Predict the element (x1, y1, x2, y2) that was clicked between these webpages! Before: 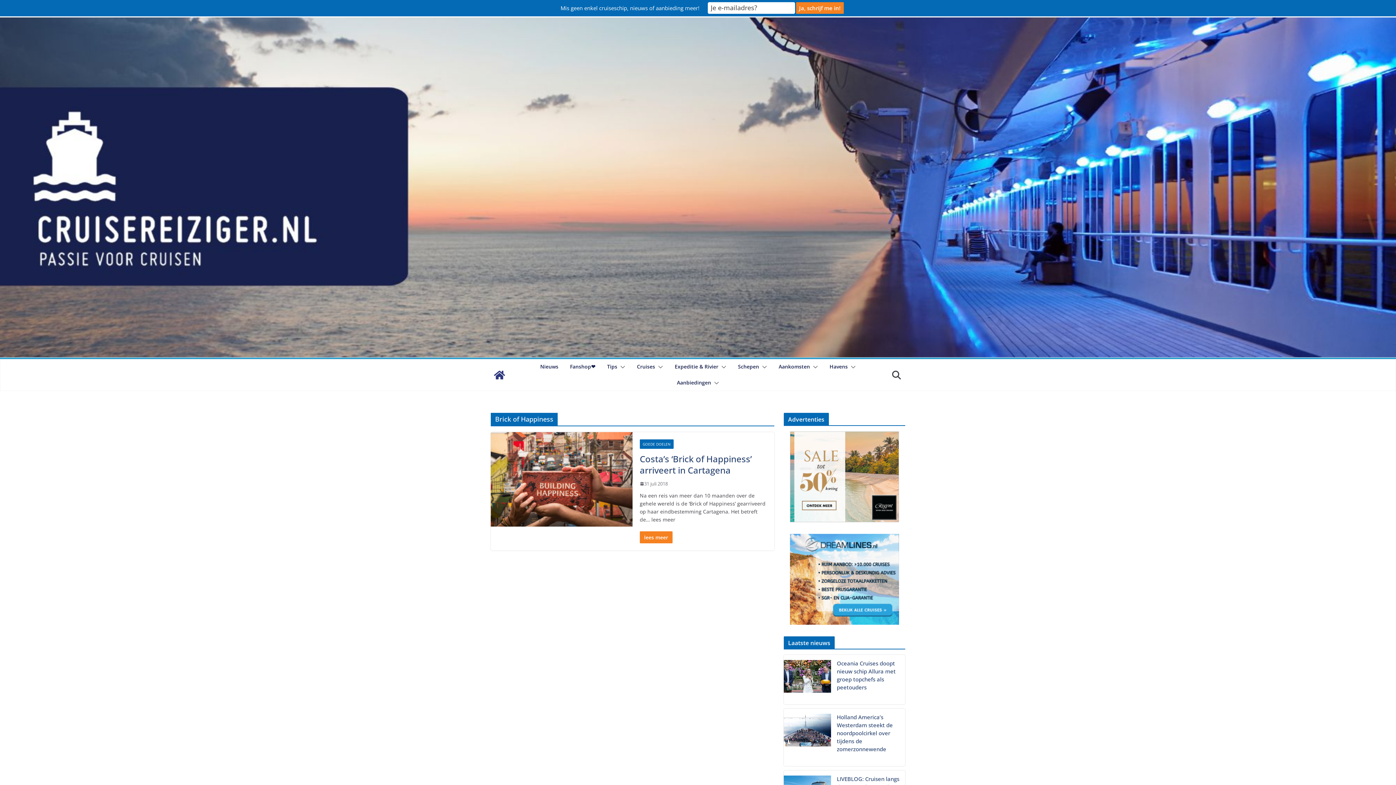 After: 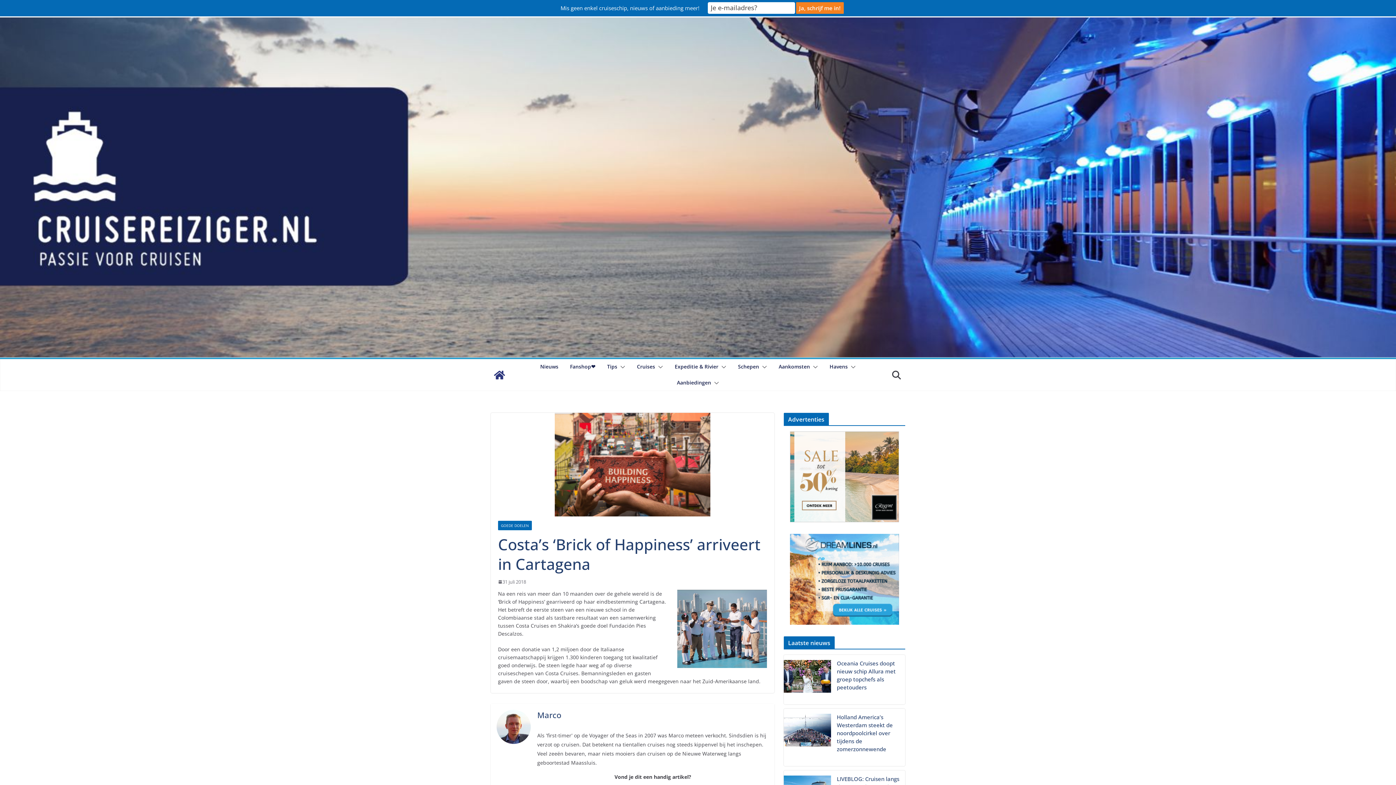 Action: bbox: (490, 432, 632, 526)